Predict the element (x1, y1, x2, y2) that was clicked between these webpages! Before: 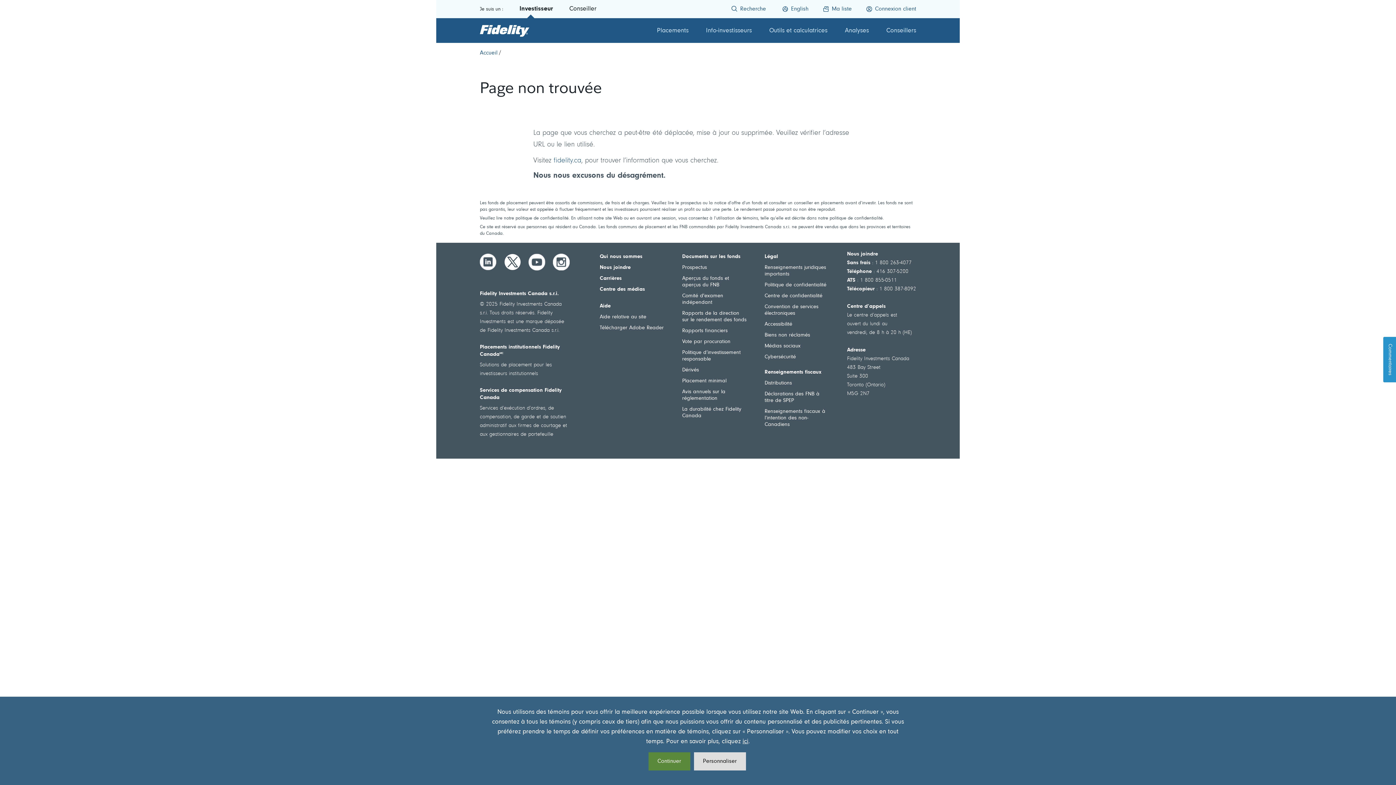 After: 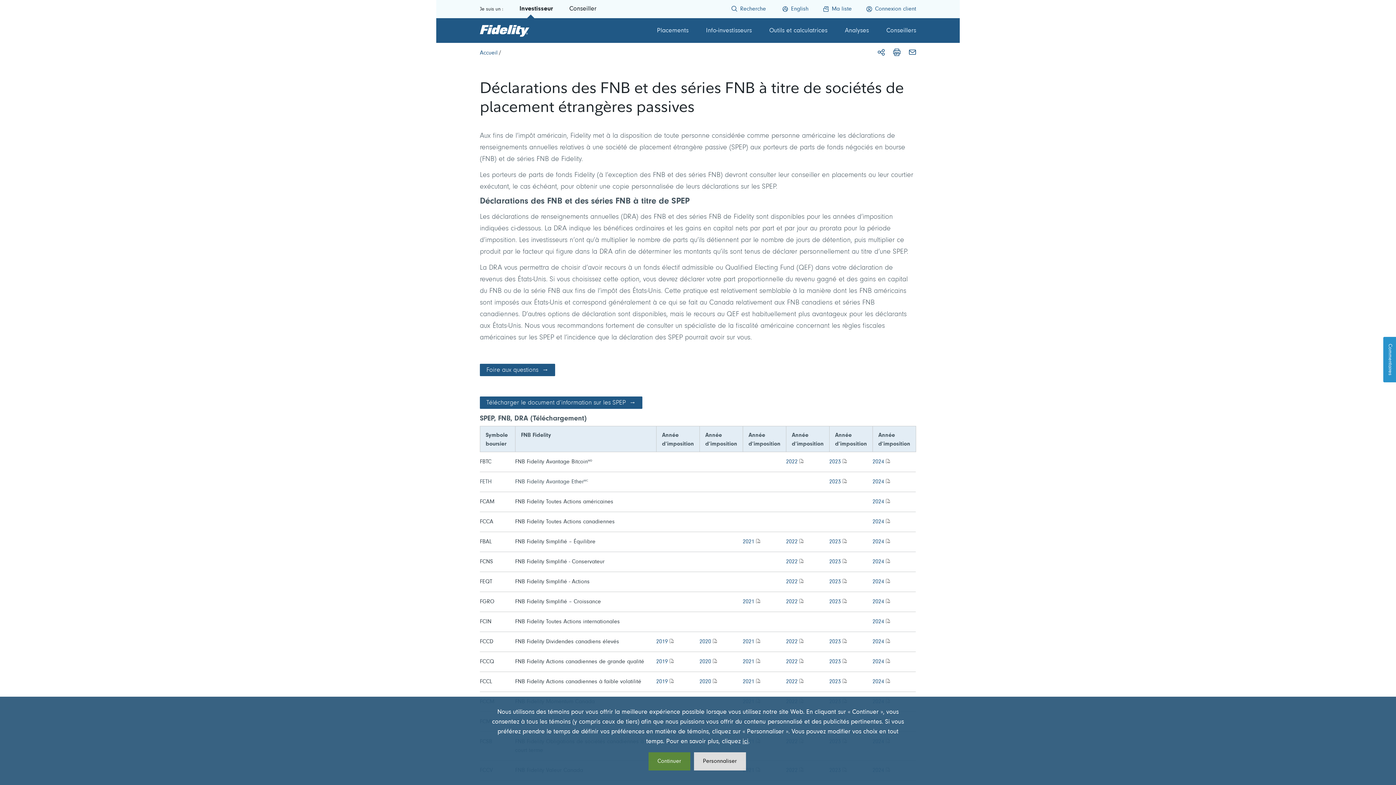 Action: bbox: (764, 391, 829, 404) label: Déclarations des FNB à titre de SPEP